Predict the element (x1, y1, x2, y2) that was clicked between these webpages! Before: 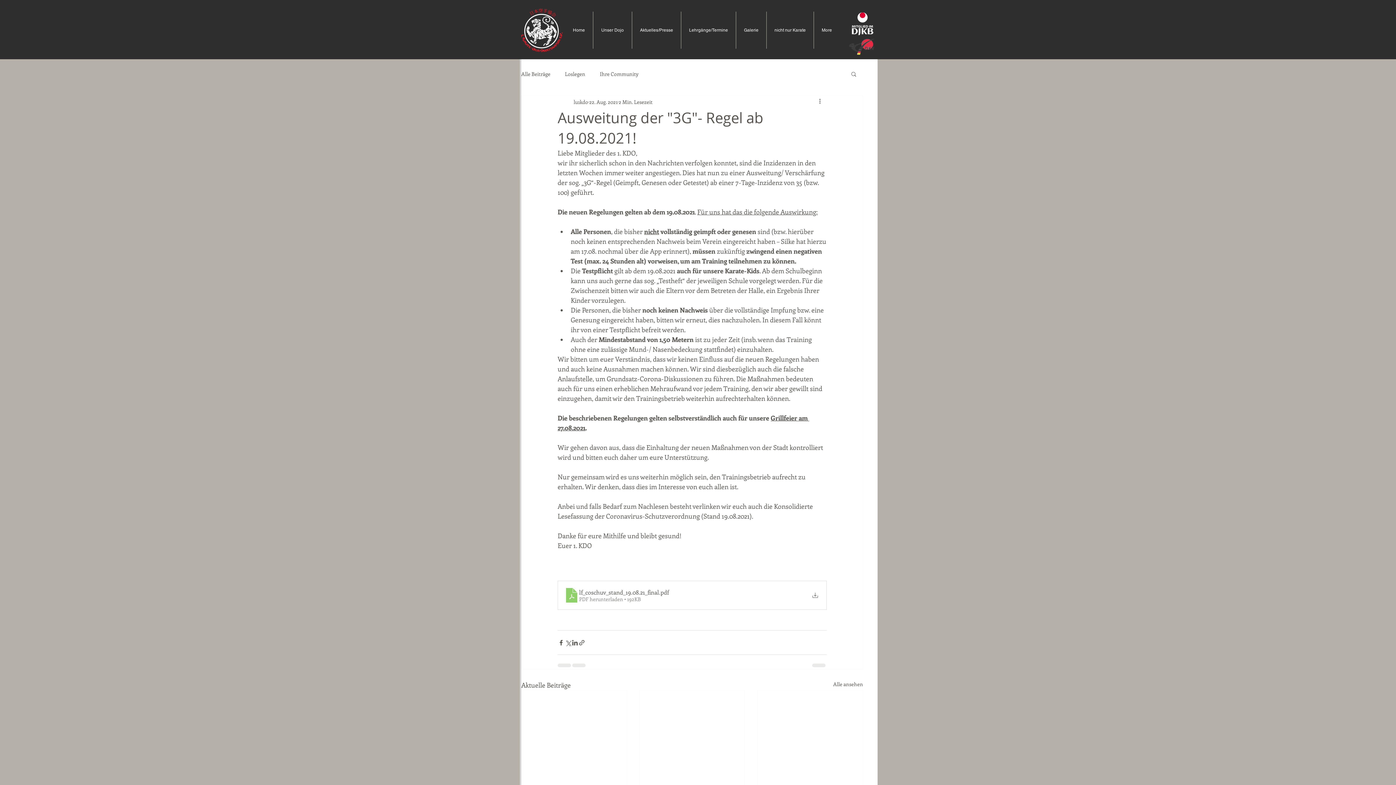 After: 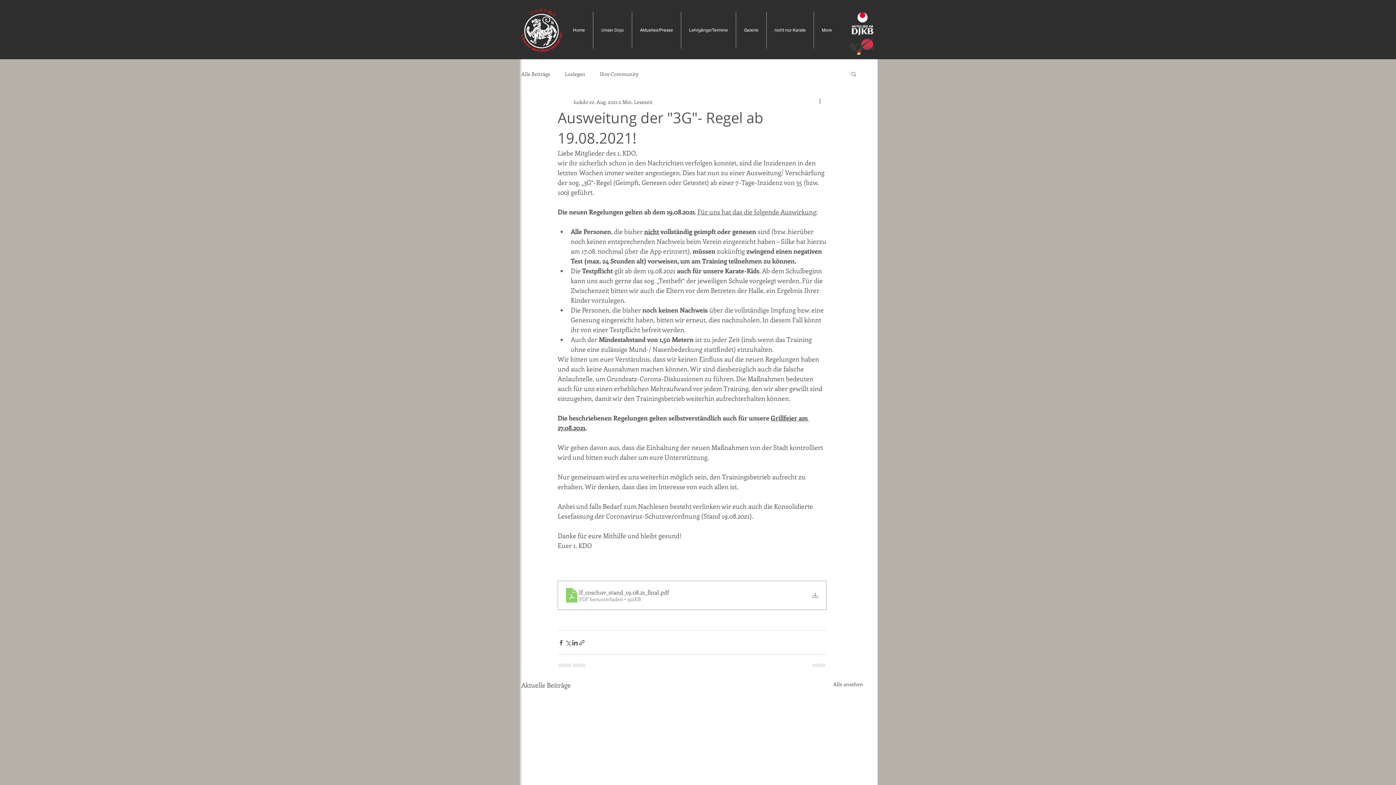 Action: label: lf_coschuv_stand_19.08.21_final
.pdf
PDF herunterladen • 192KB bbox: (557, 581, 826, 610)